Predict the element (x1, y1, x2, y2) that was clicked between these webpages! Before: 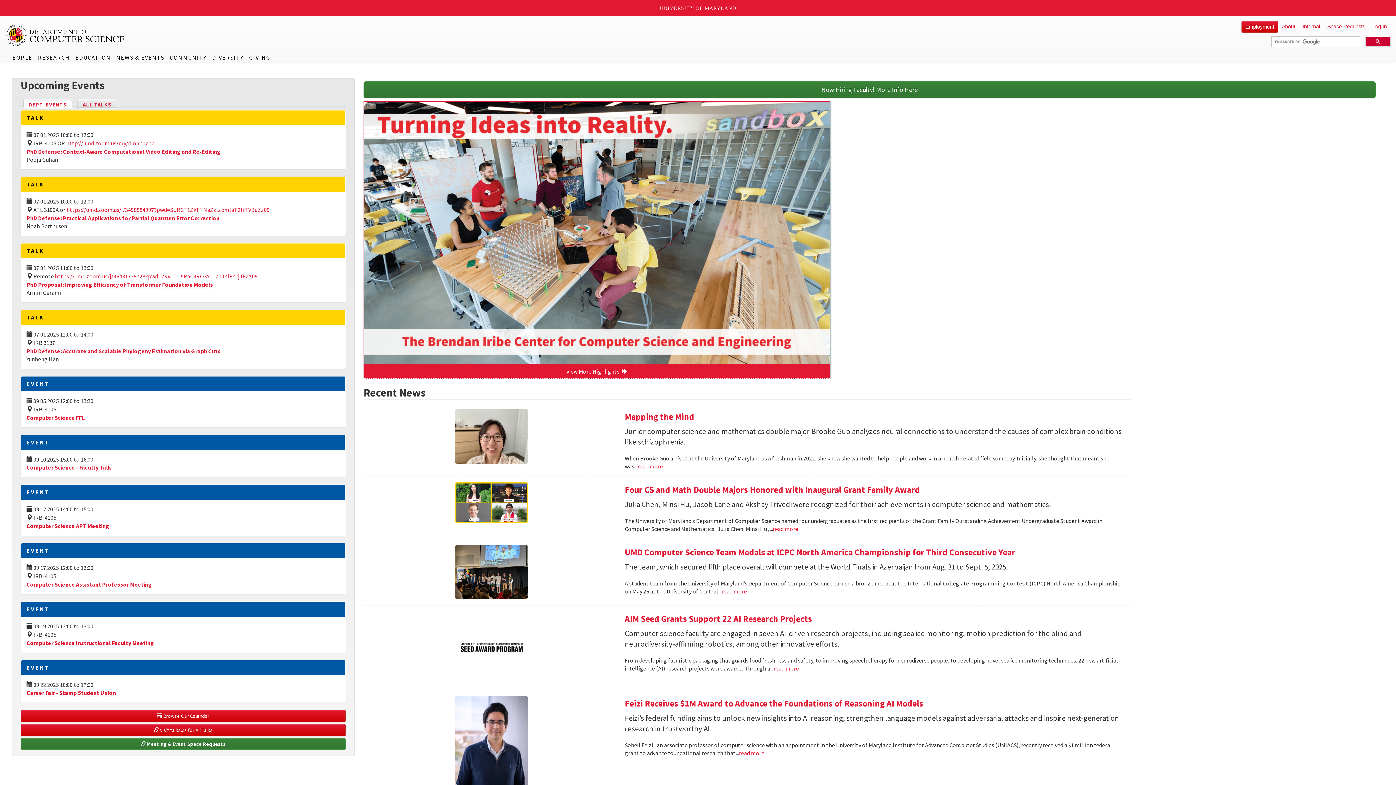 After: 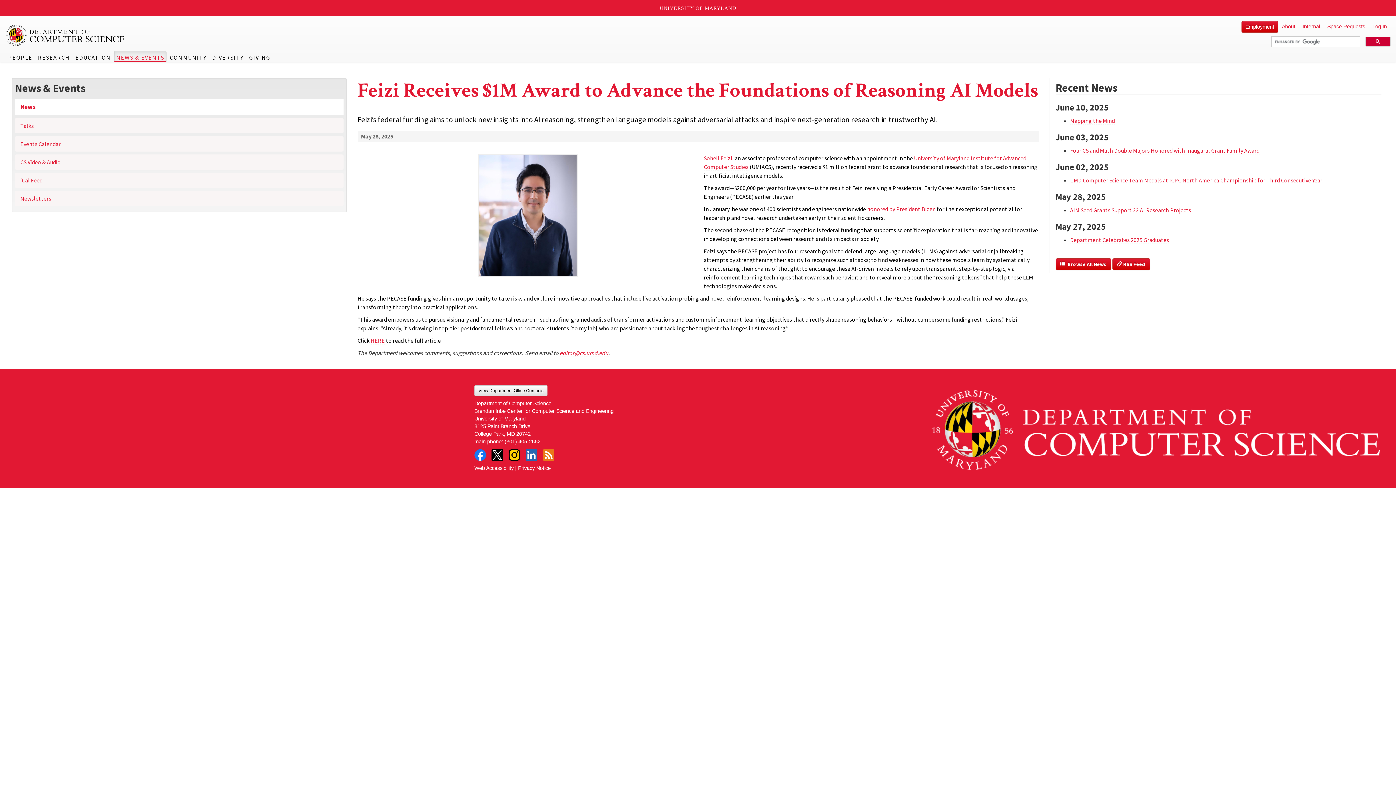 Action: bbox: (369, 696, 614, 786)